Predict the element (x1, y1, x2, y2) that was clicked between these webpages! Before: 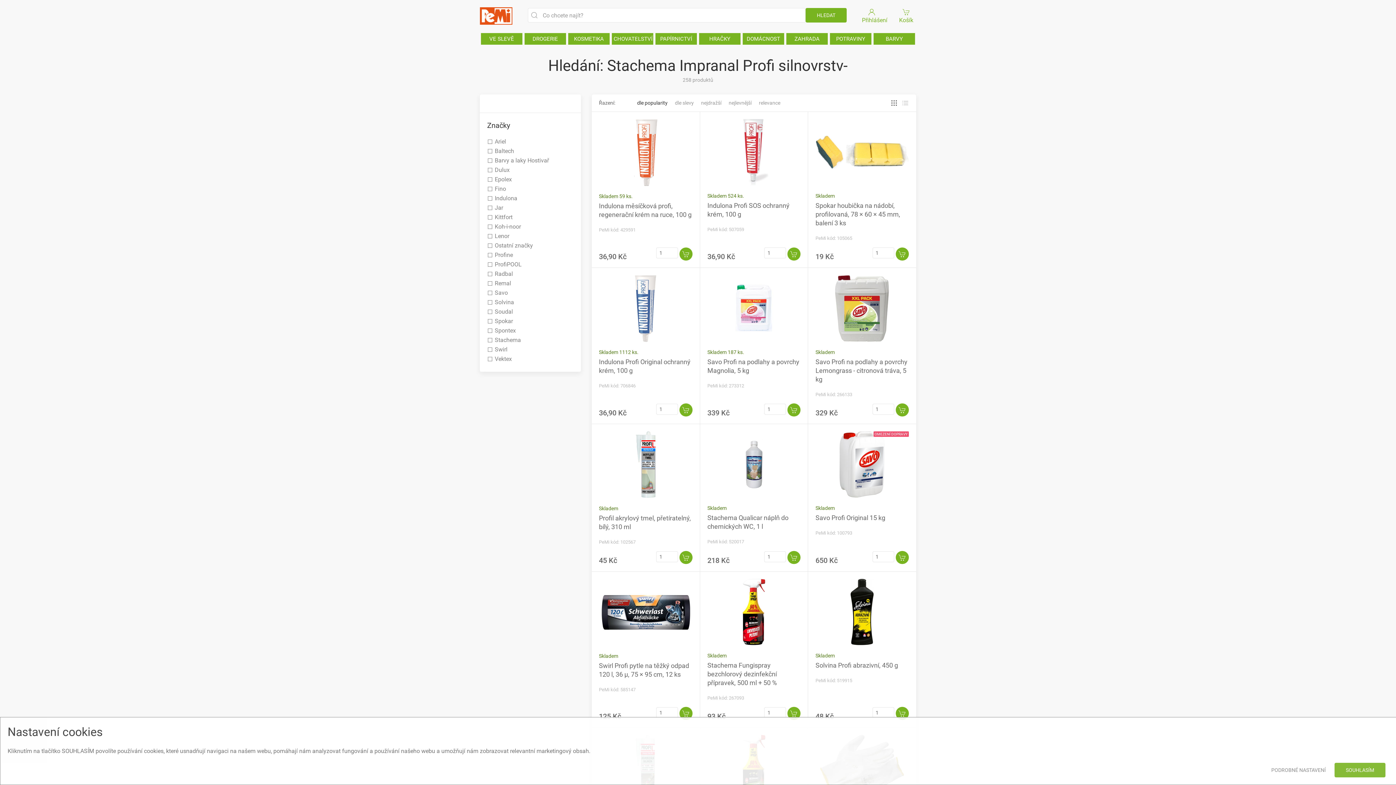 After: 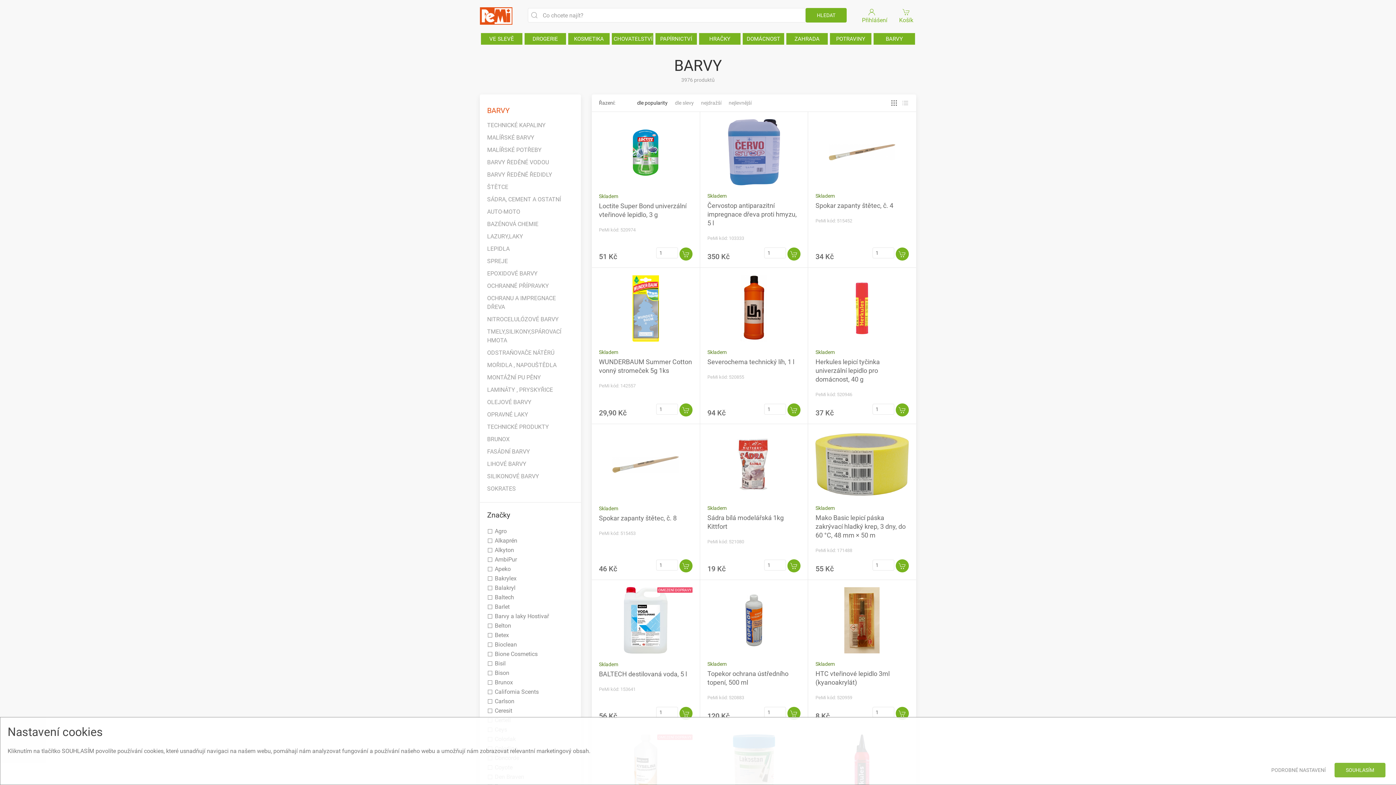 Action: label: BARVY bbox: (873, 33, 915, 44)